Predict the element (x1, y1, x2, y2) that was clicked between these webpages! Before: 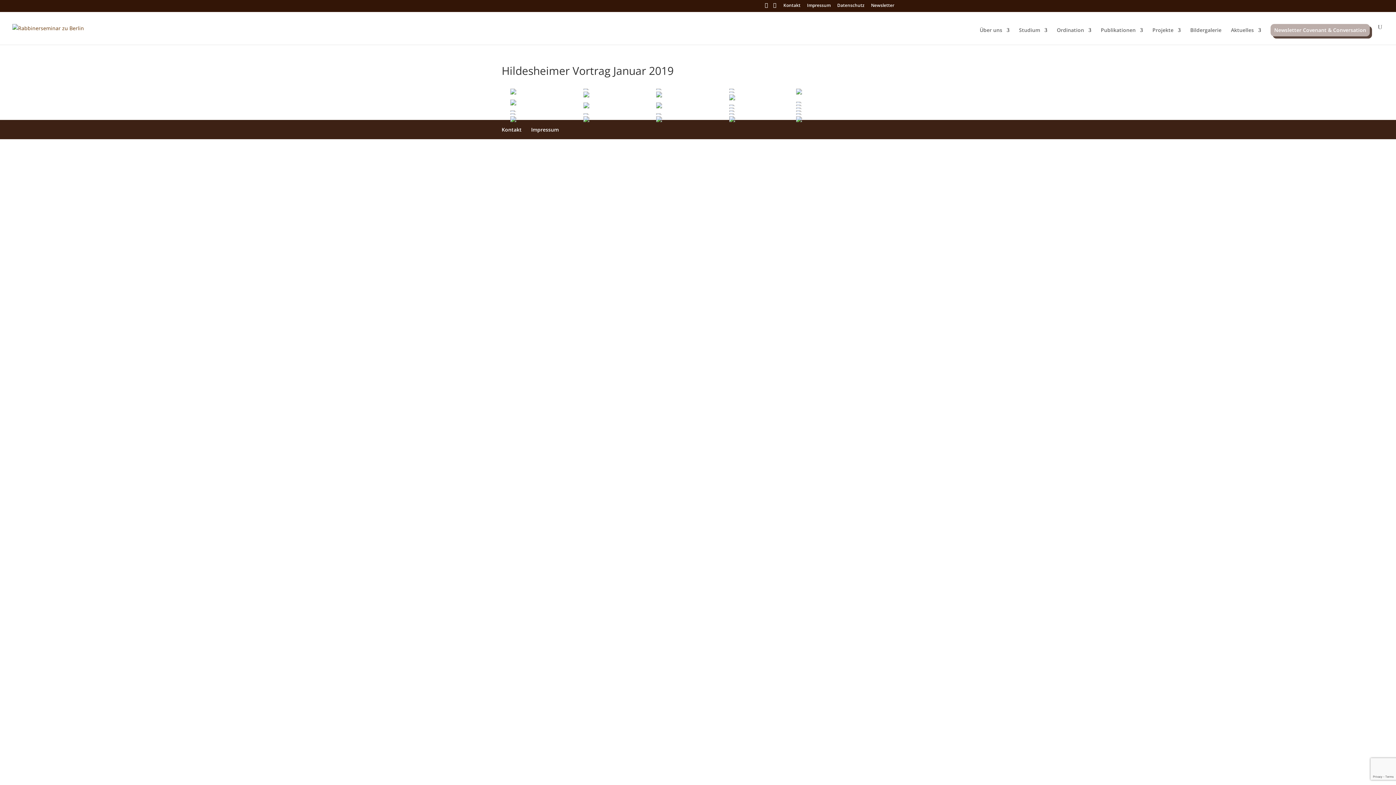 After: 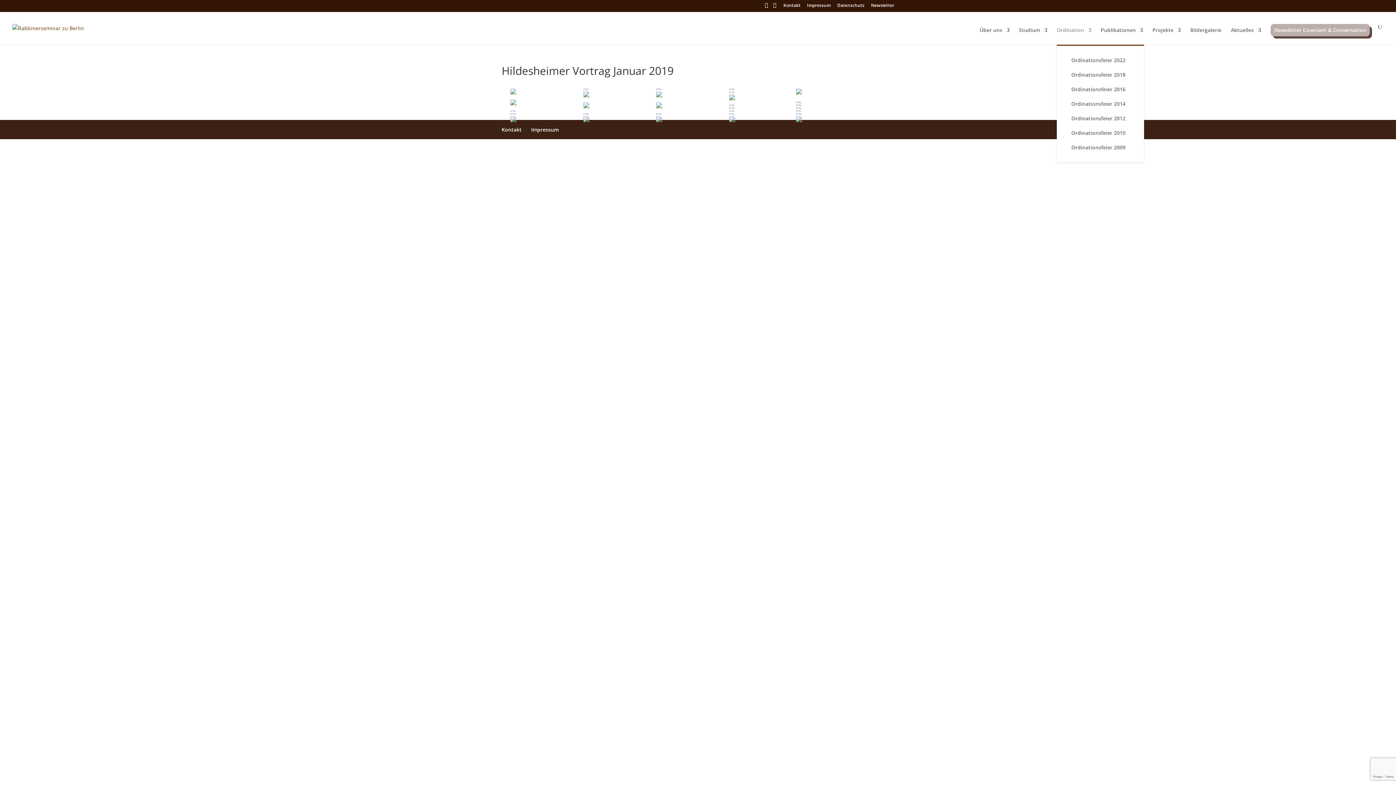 Action: label: Ordination bbox: (1057, 27, 1091, 44)